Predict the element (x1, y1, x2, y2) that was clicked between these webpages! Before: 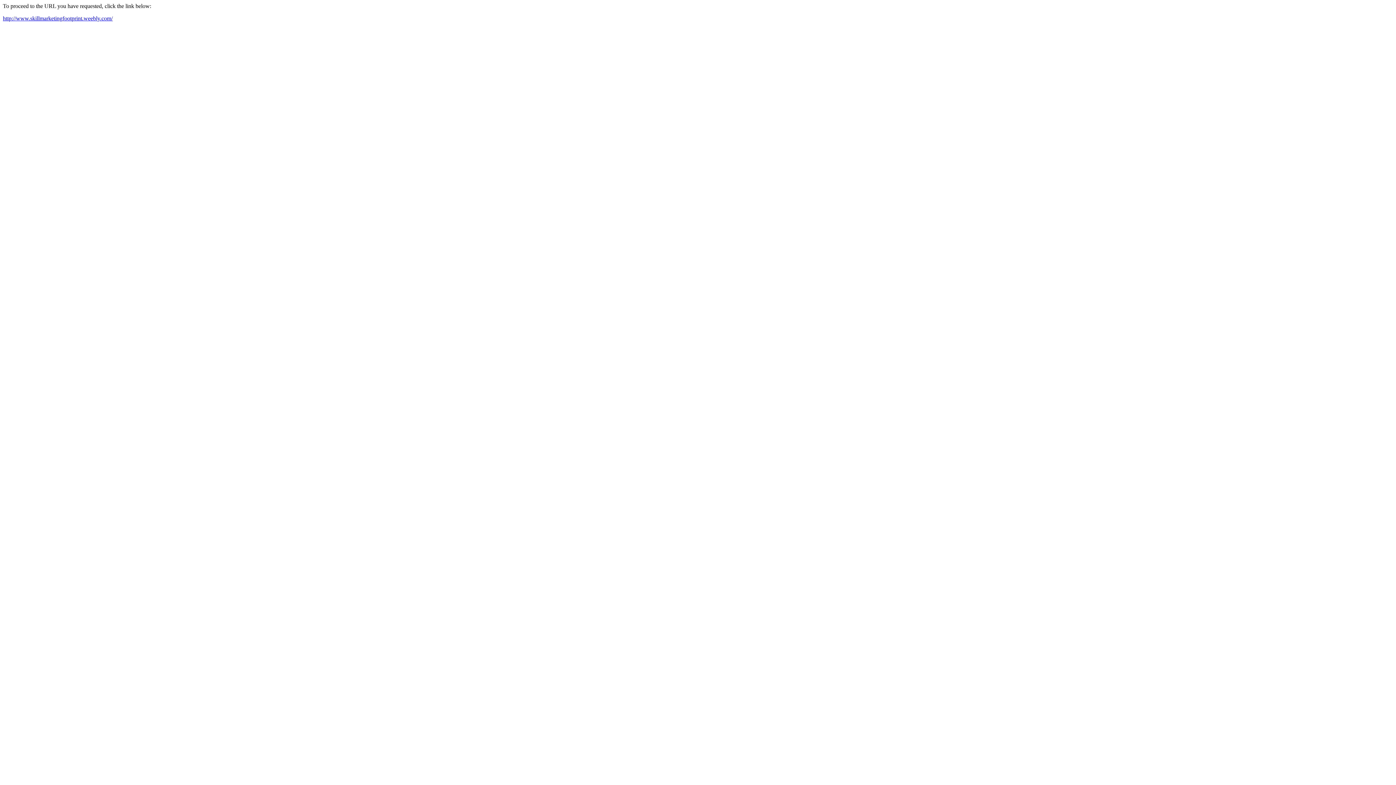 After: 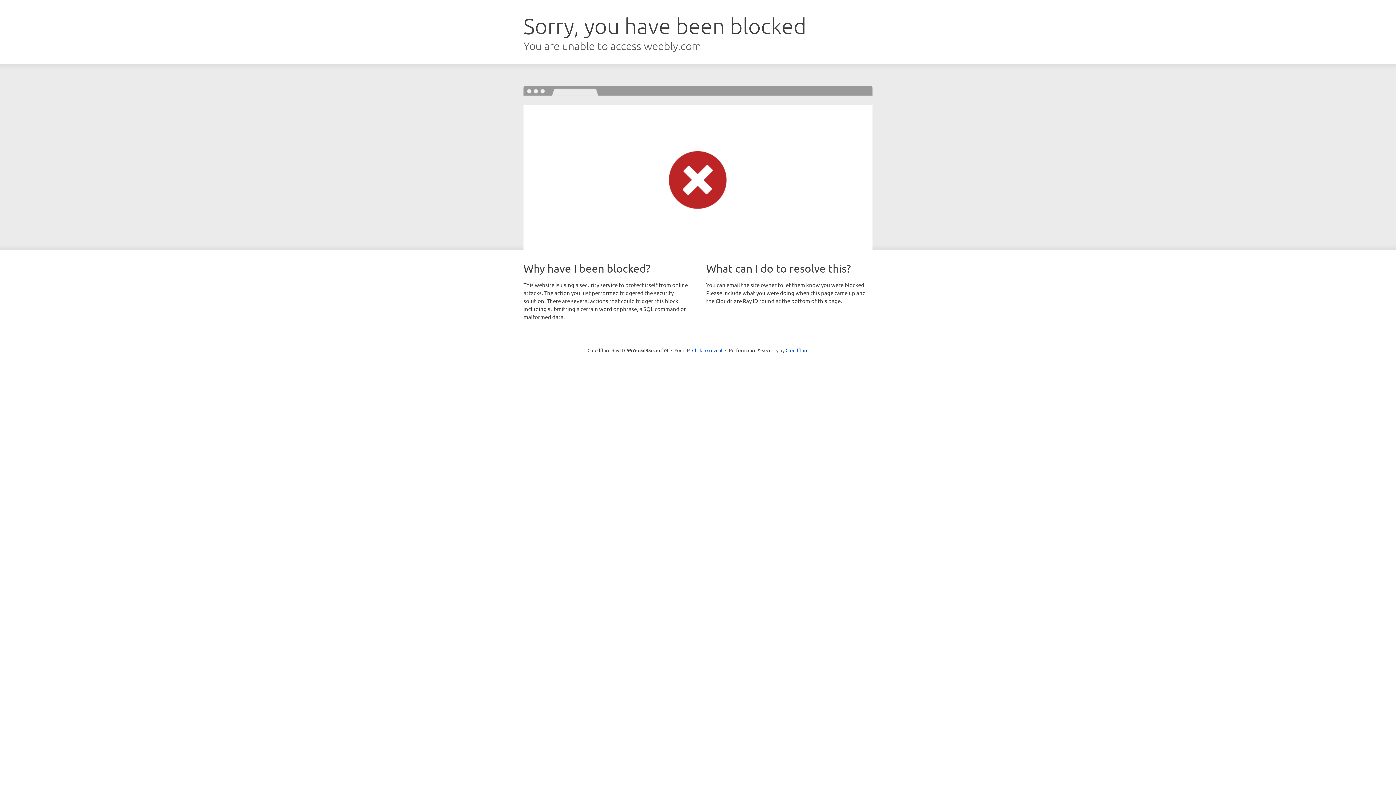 Action: bbox: (2, 15, 112, 21) label: http://www.skillmarketingfootprint.weebly.com/